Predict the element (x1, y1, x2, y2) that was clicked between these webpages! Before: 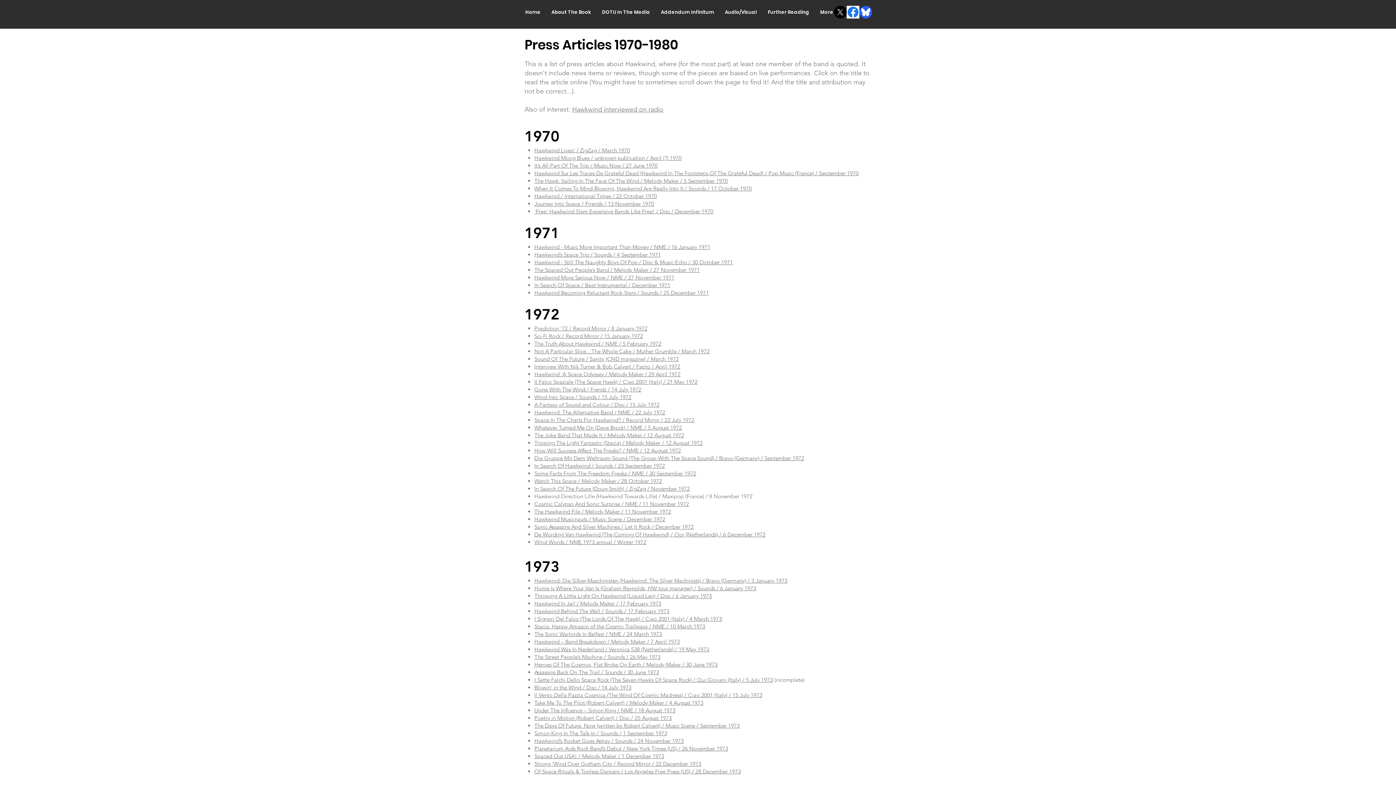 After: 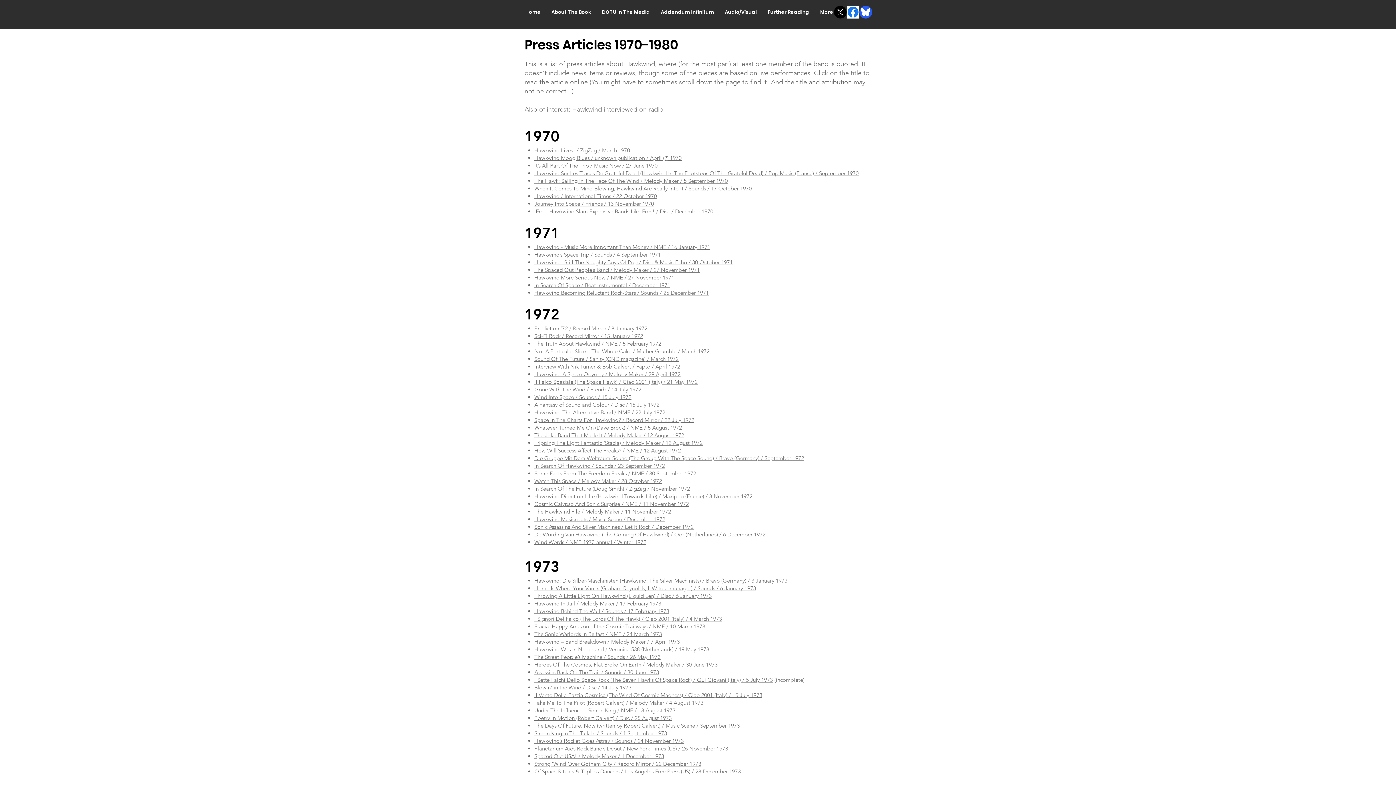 Action: bbox: (534, 768, 741, 775) label: Of Space Rituals & Topless Dancers / Los Angeles Free Press (US) / 28 December 1973